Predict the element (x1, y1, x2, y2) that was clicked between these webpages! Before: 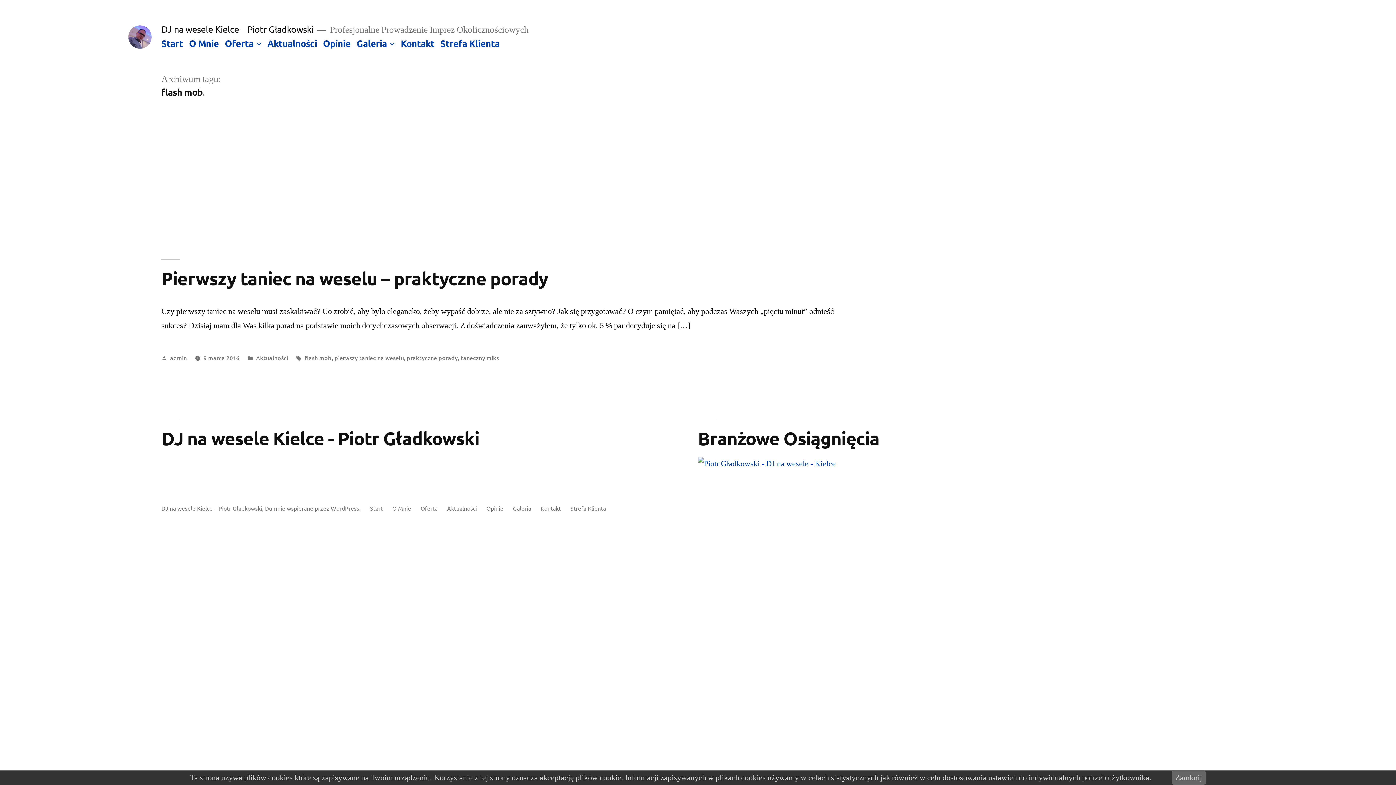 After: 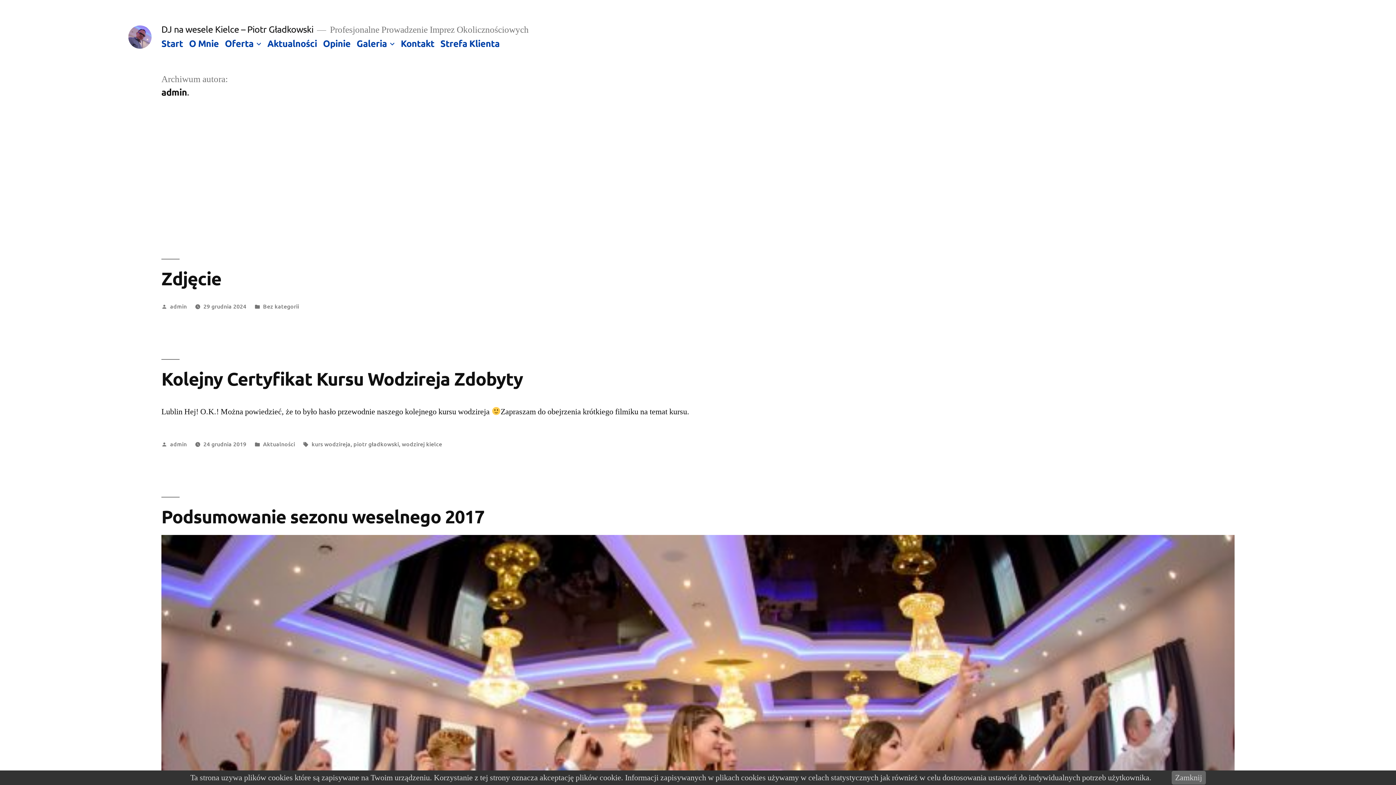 Action: bbox: (170, 353, 186, 361) label: admin